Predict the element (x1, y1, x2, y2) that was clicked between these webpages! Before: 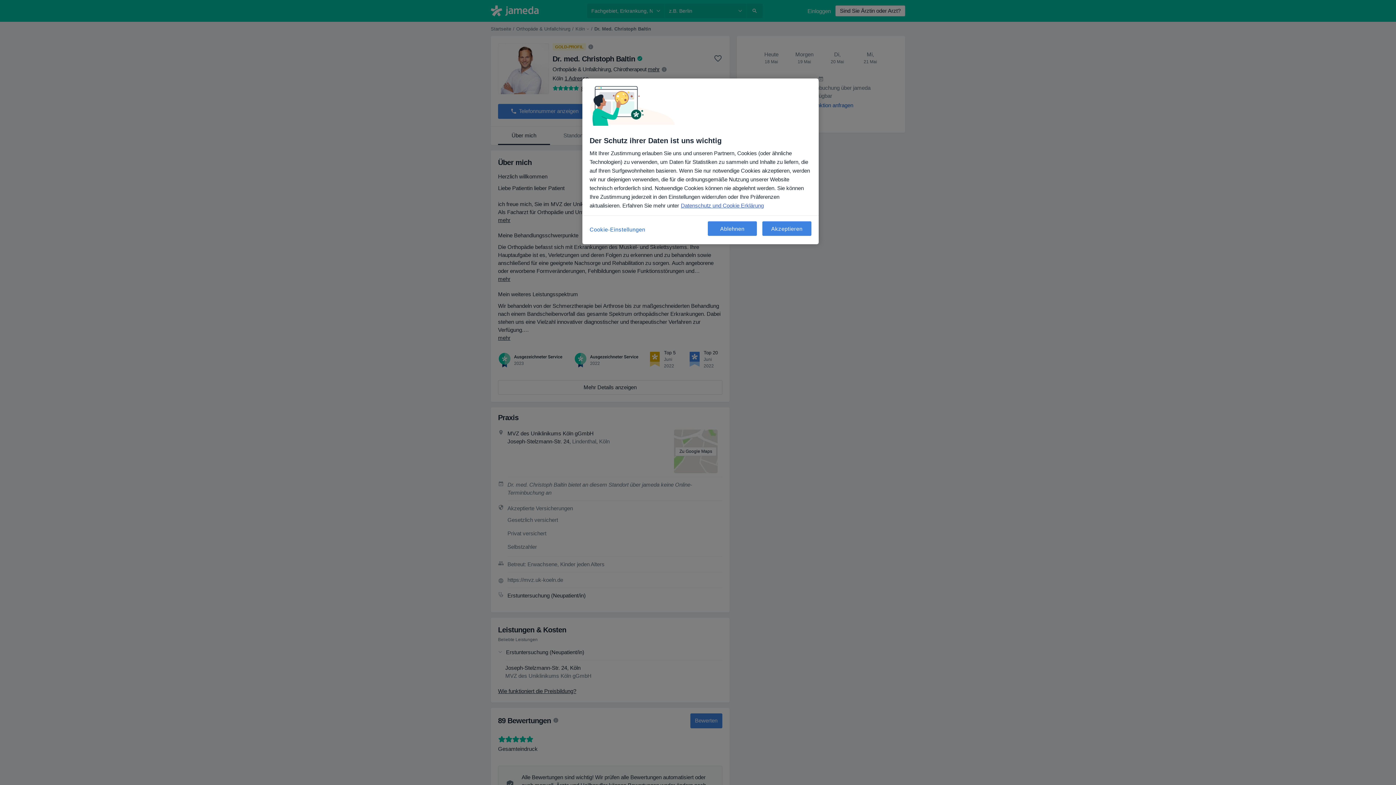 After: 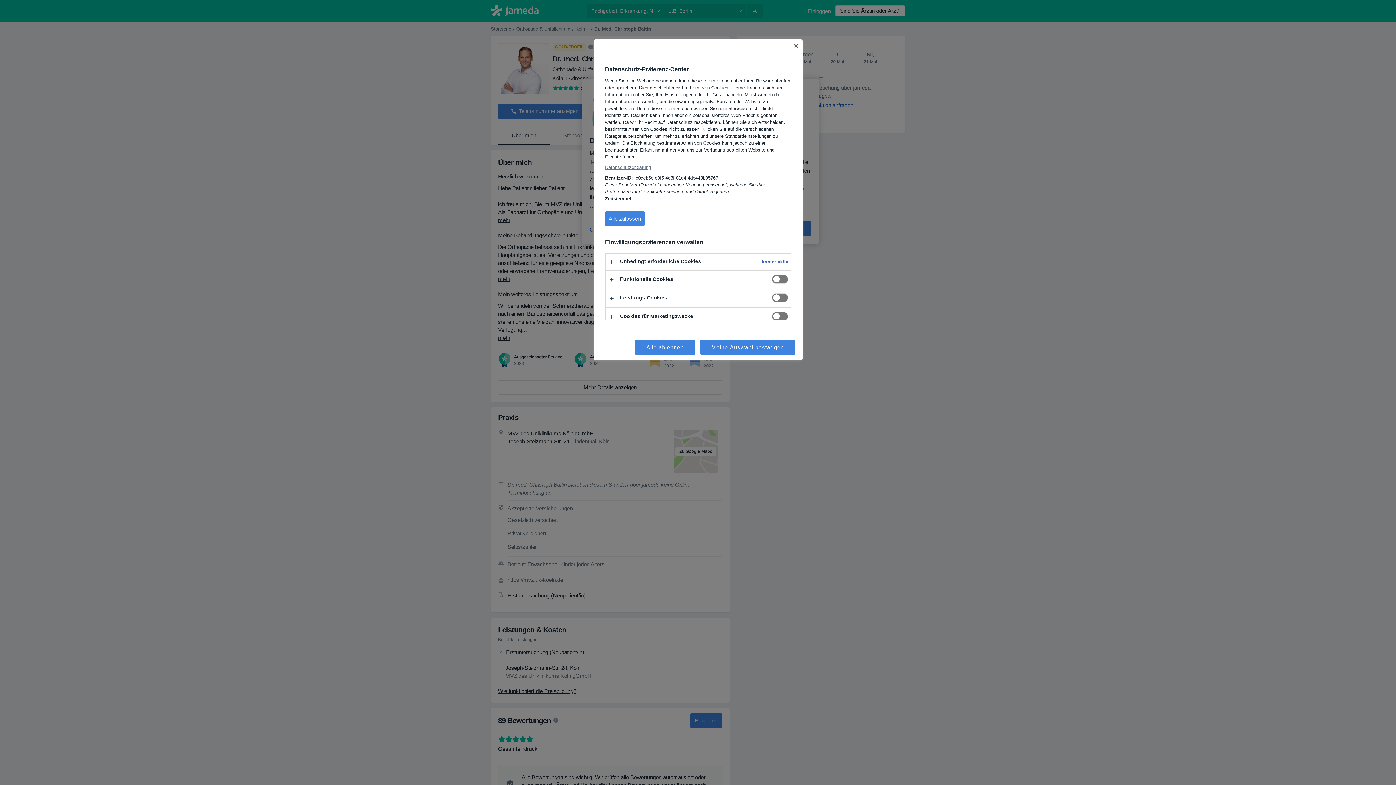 Action: bbox: (589, 221, 645, 237) label: Cookie-Einstellungen